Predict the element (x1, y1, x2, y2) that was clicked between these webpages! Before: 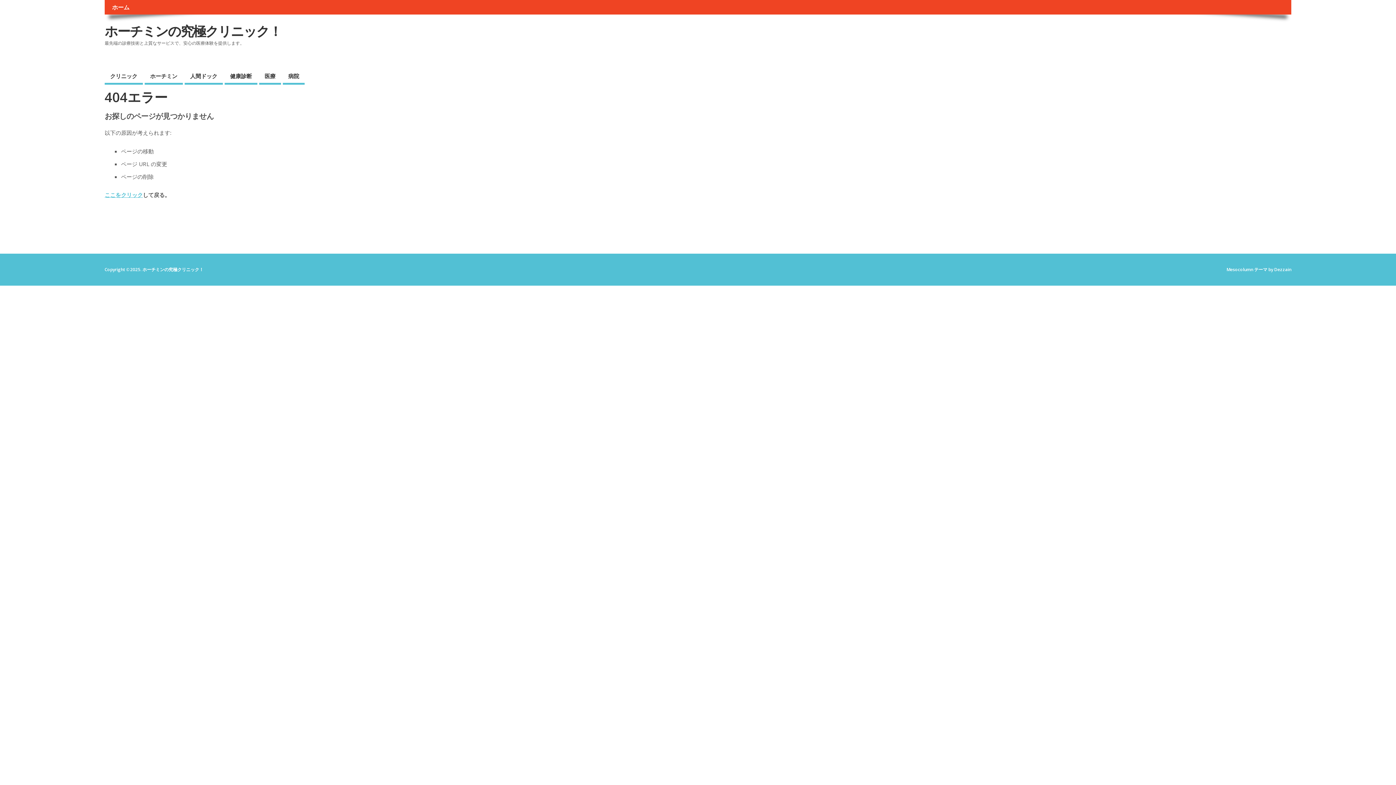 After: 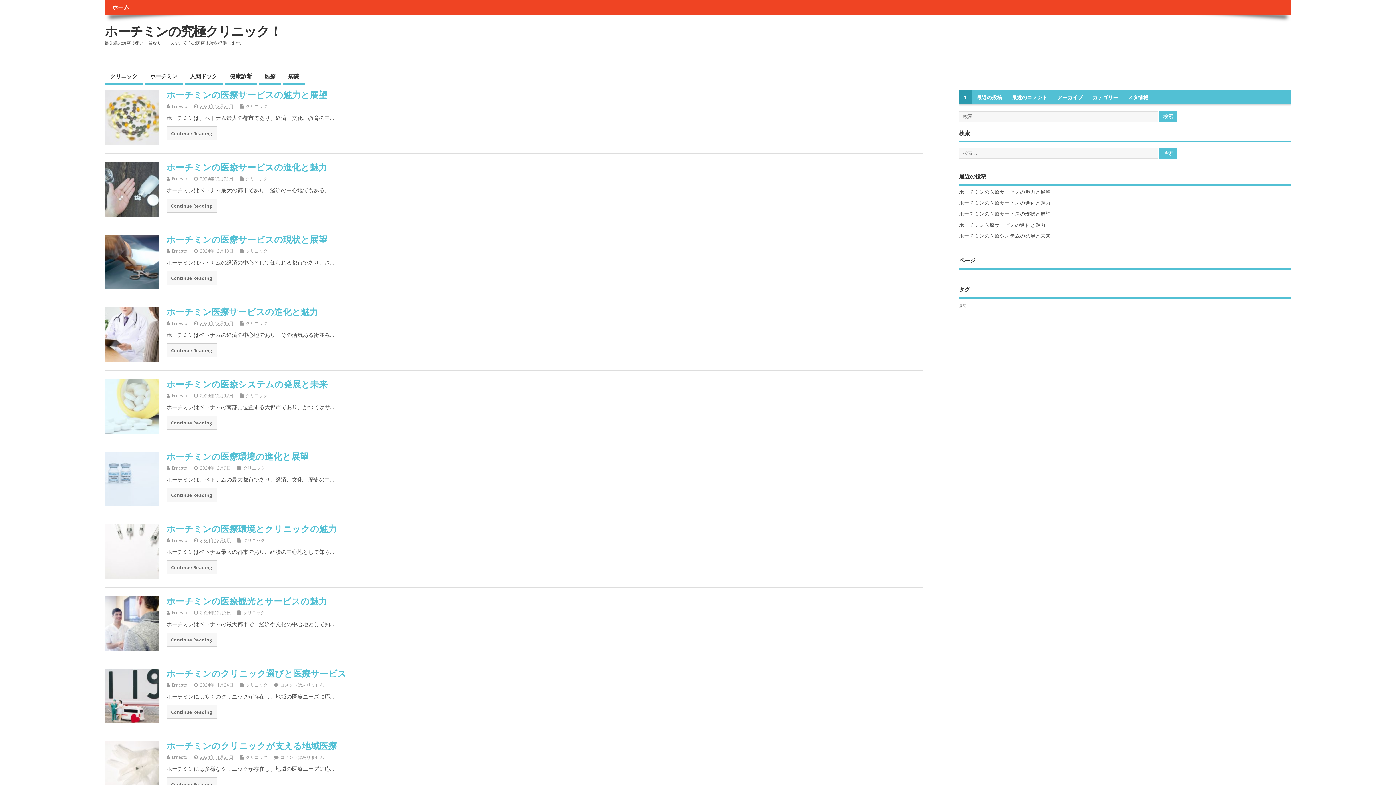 Action: bbox: (104, 22, 281, 39) label: ホーチミンの究極クリニック！